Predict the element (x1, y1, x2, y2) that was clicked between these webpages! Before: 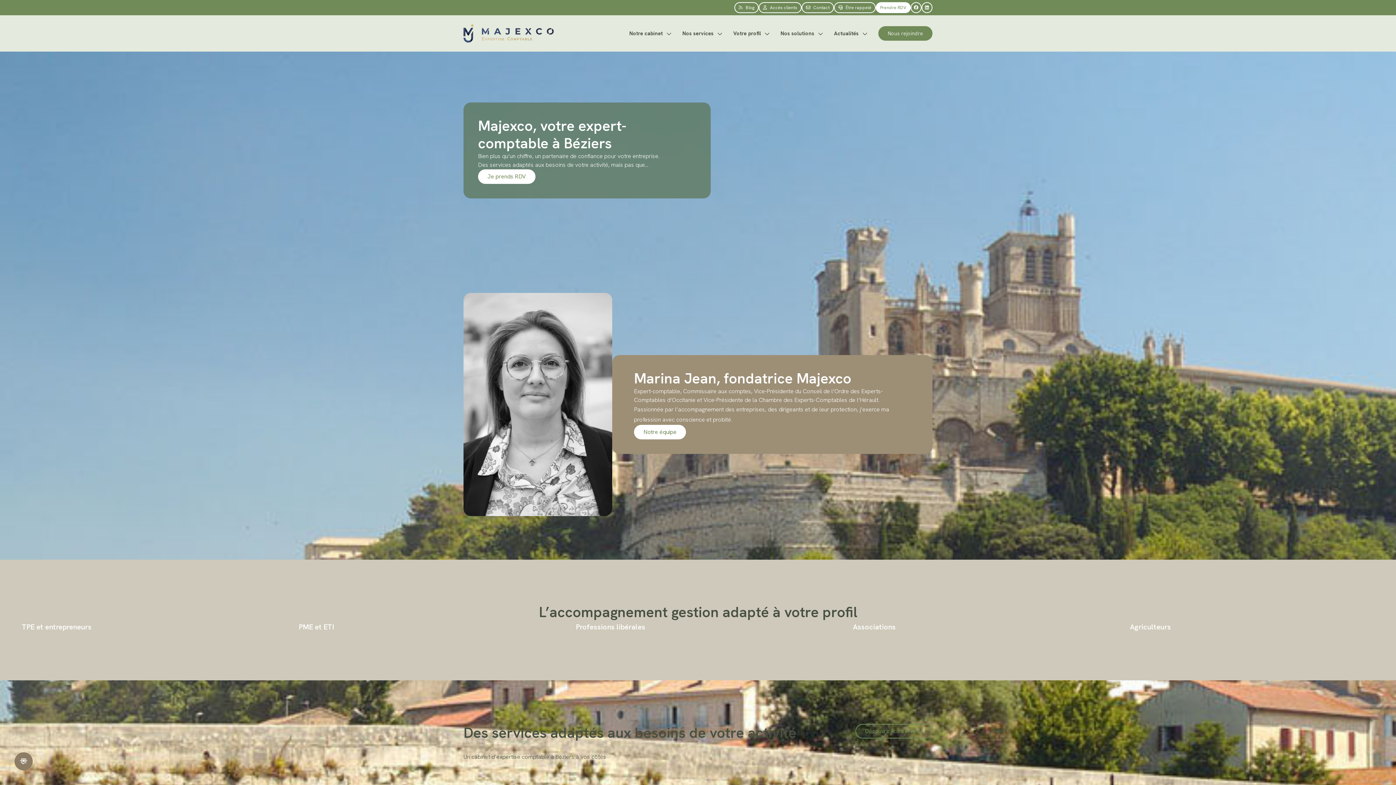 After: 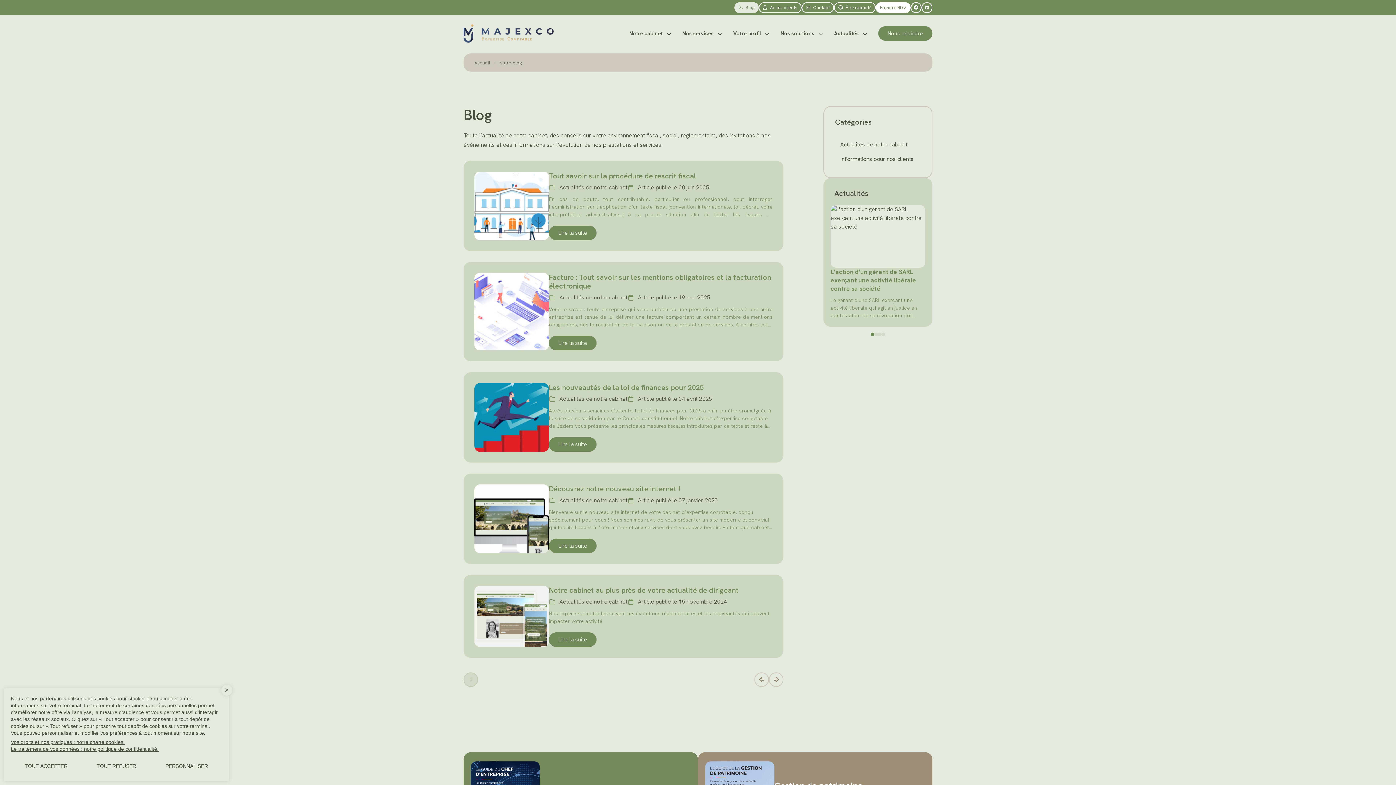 Action: label:  Blog bbox: (734, 2, 758, 13)